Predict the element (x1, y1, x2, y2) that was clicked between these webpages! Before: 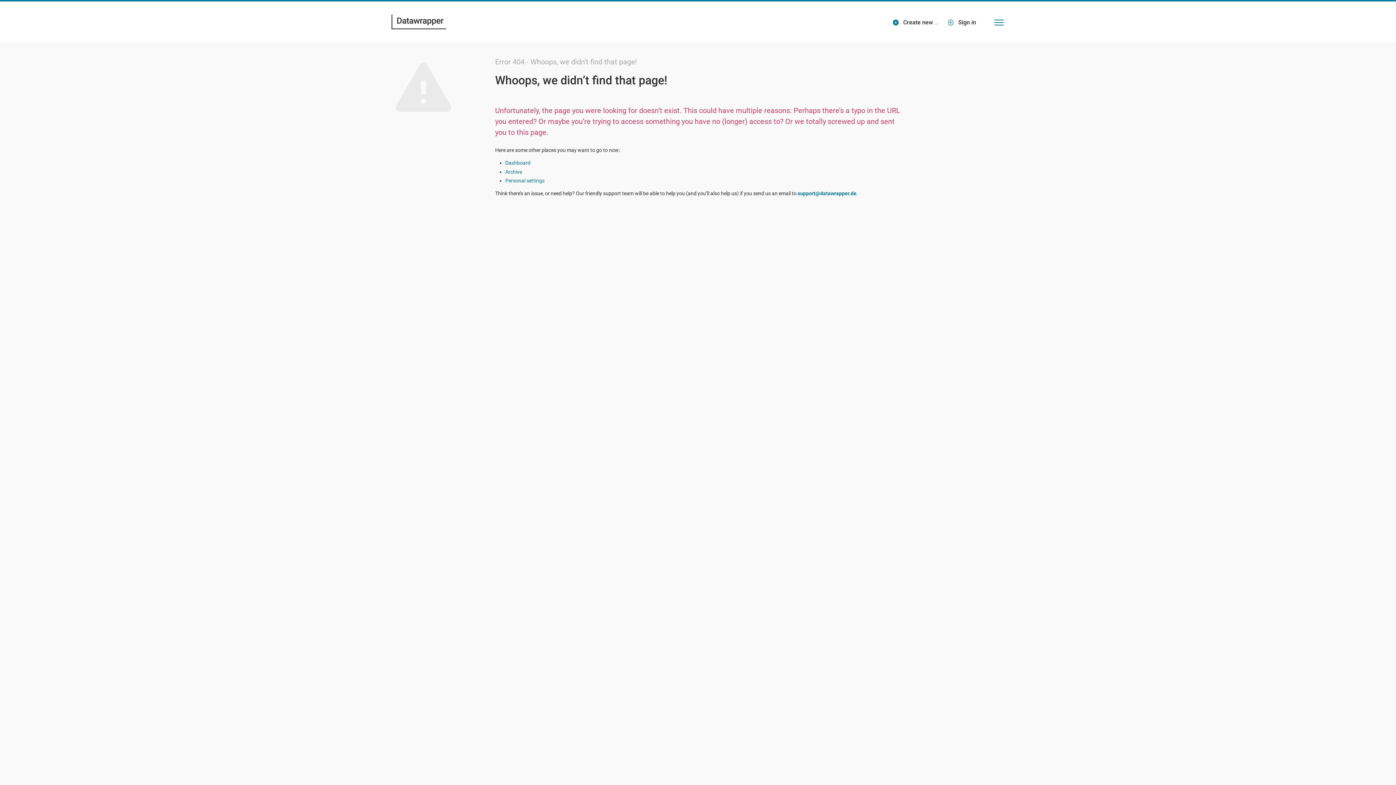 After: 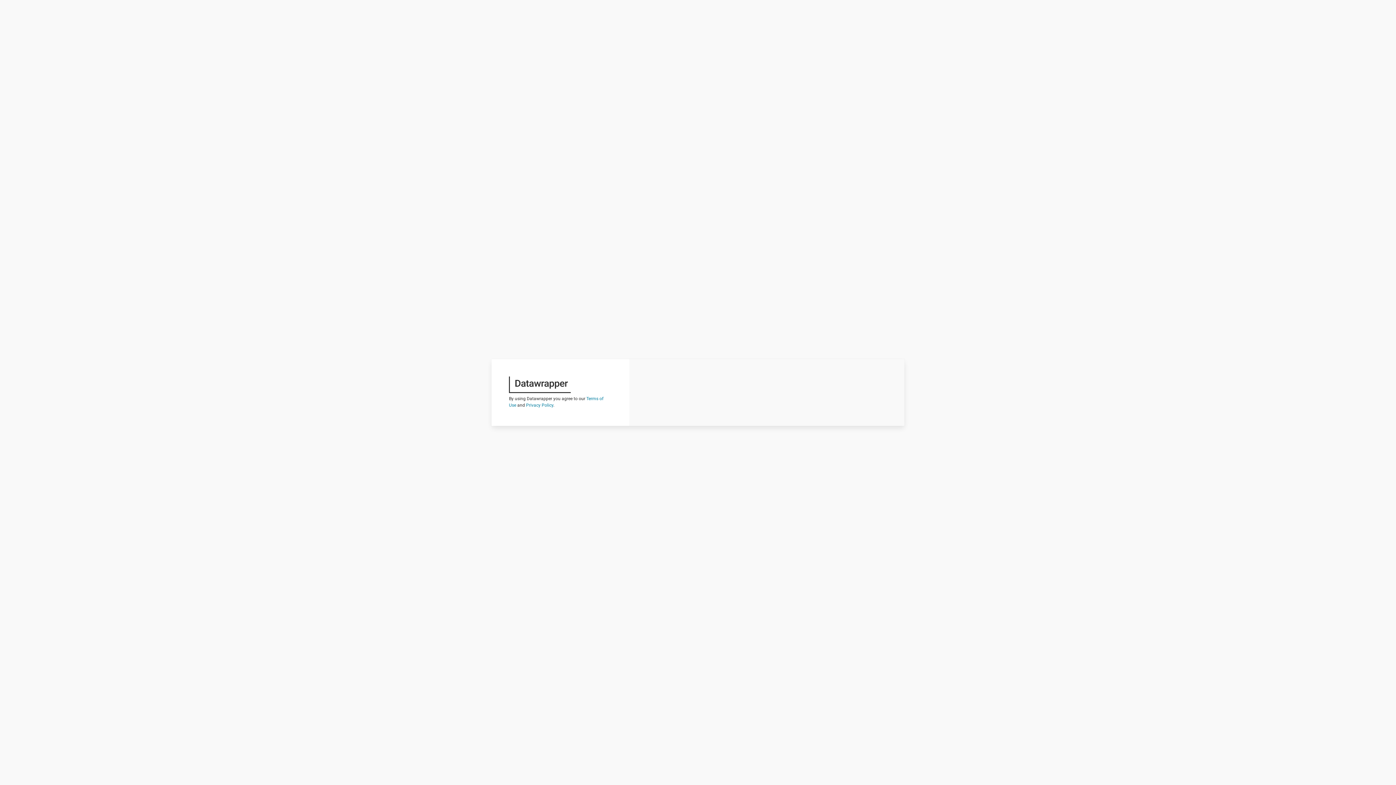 Action: bbox: (505, 168, 522, 174) label: Archive